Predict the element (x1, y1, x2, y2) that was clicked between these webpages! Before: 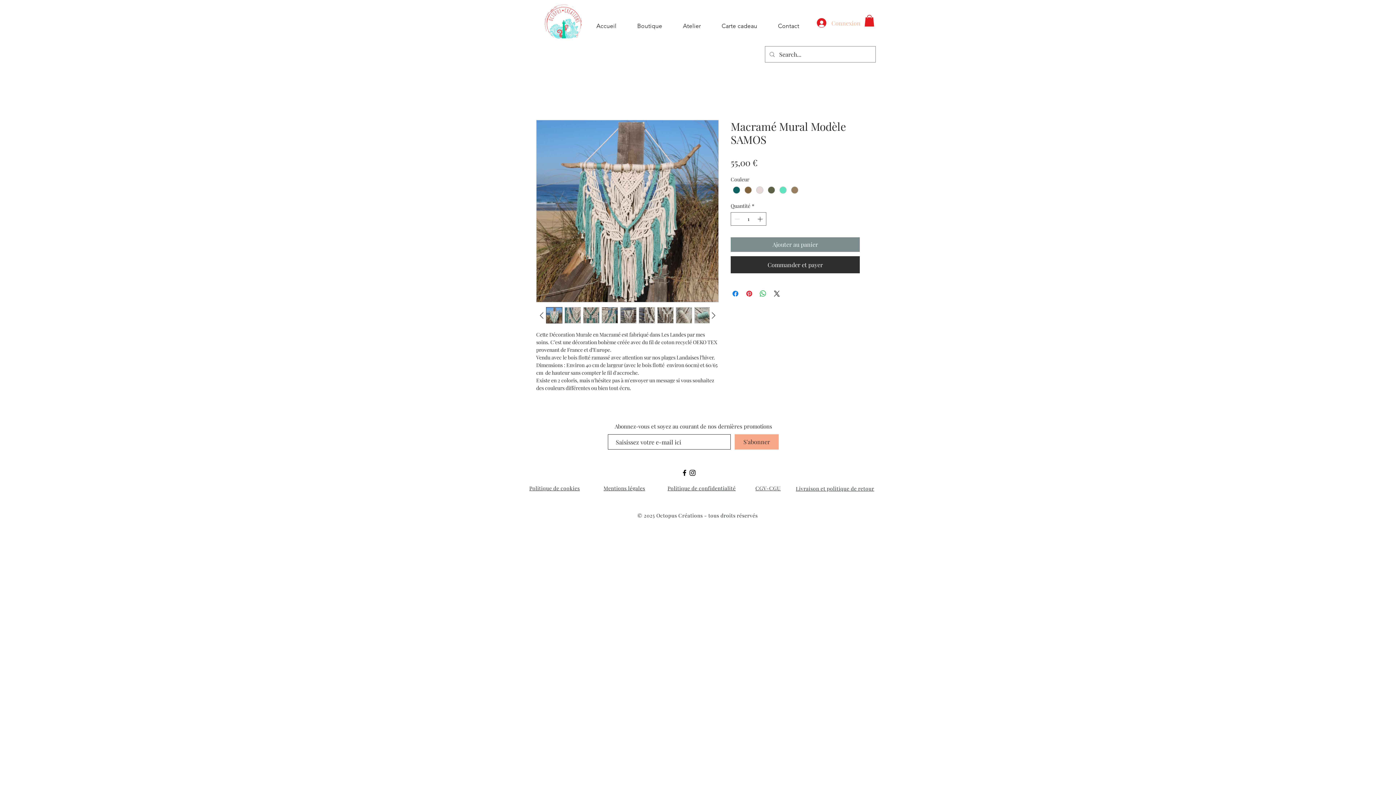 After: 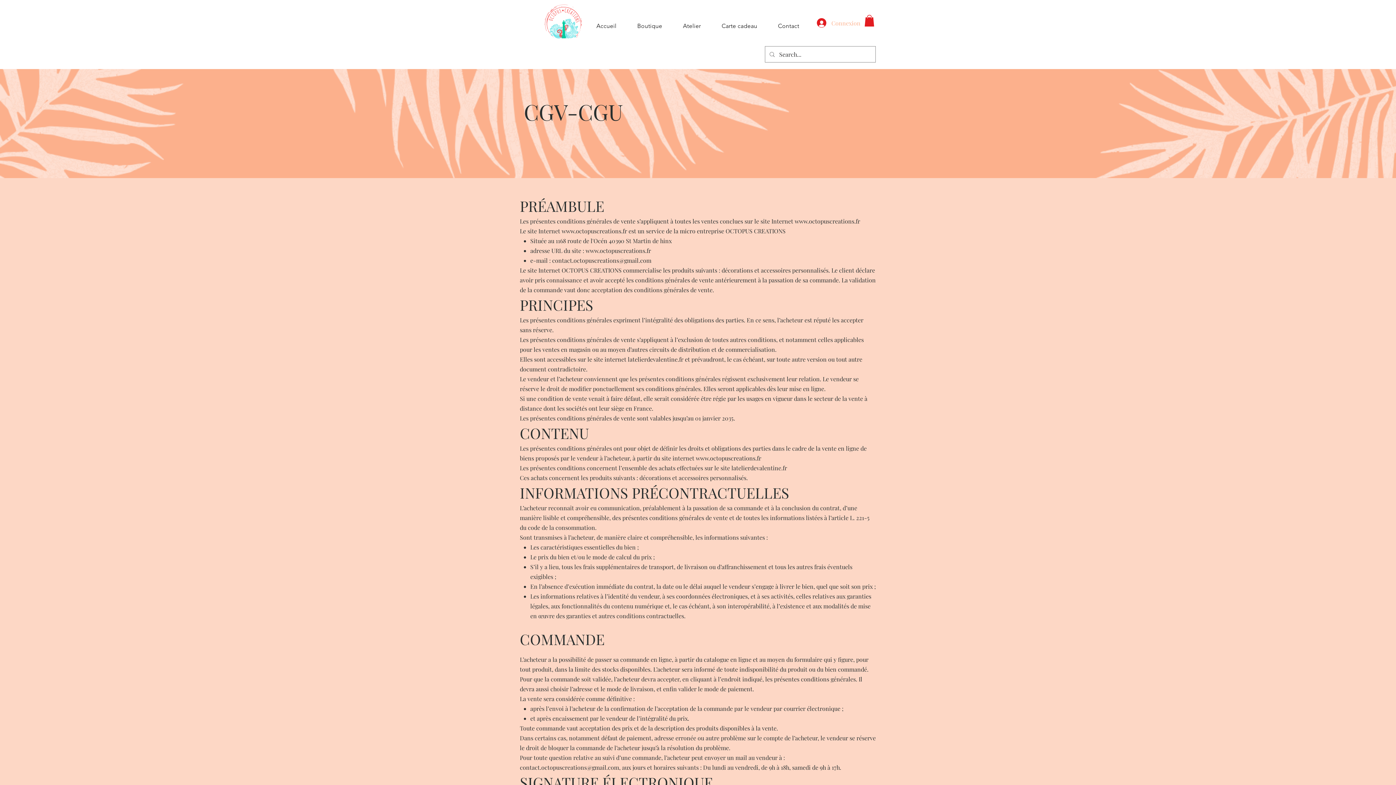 Action: bbox: (755, 485, 781, 492) label: CGV-CGU